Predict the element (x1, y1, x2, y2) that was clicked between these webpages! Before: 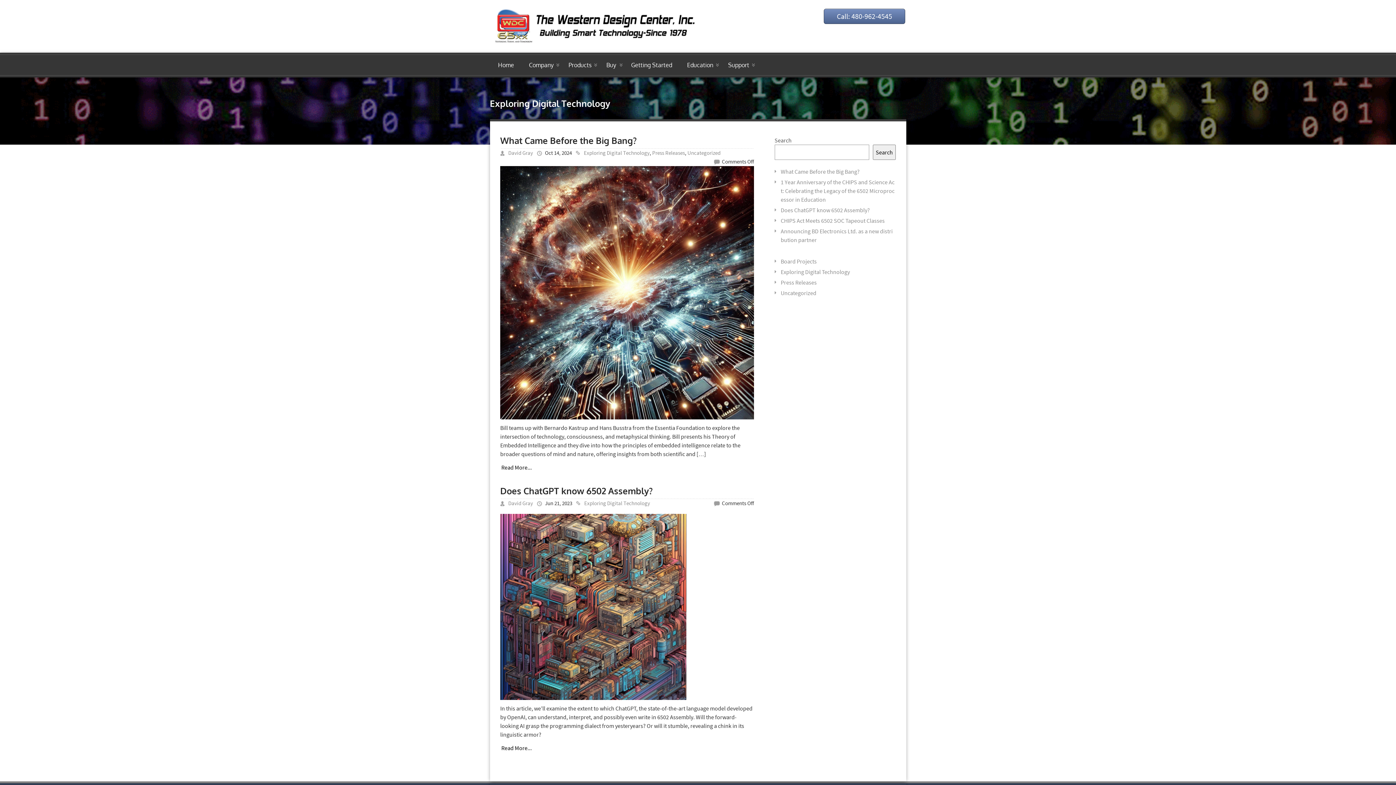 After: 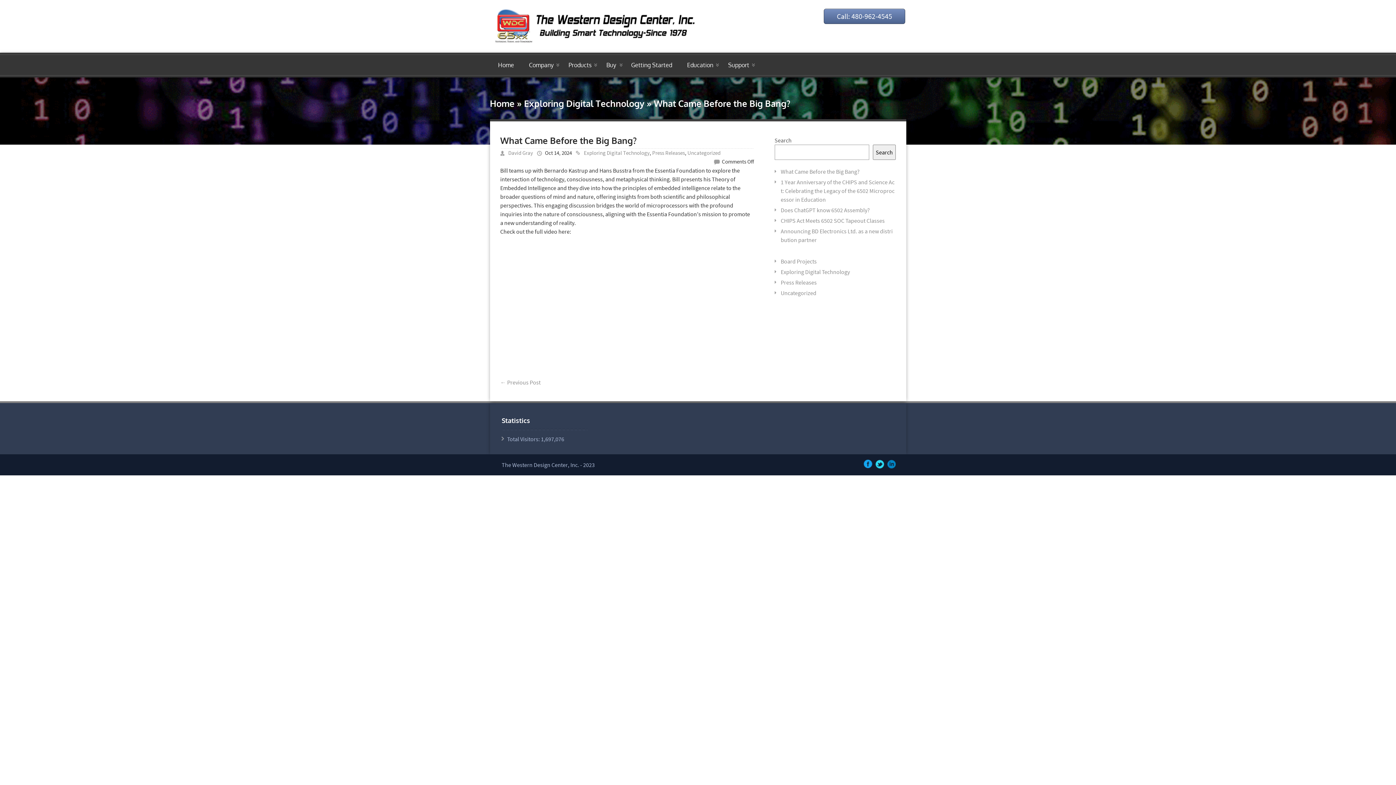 Action: bbox: (500, 464, 533, 471) label: Read More...